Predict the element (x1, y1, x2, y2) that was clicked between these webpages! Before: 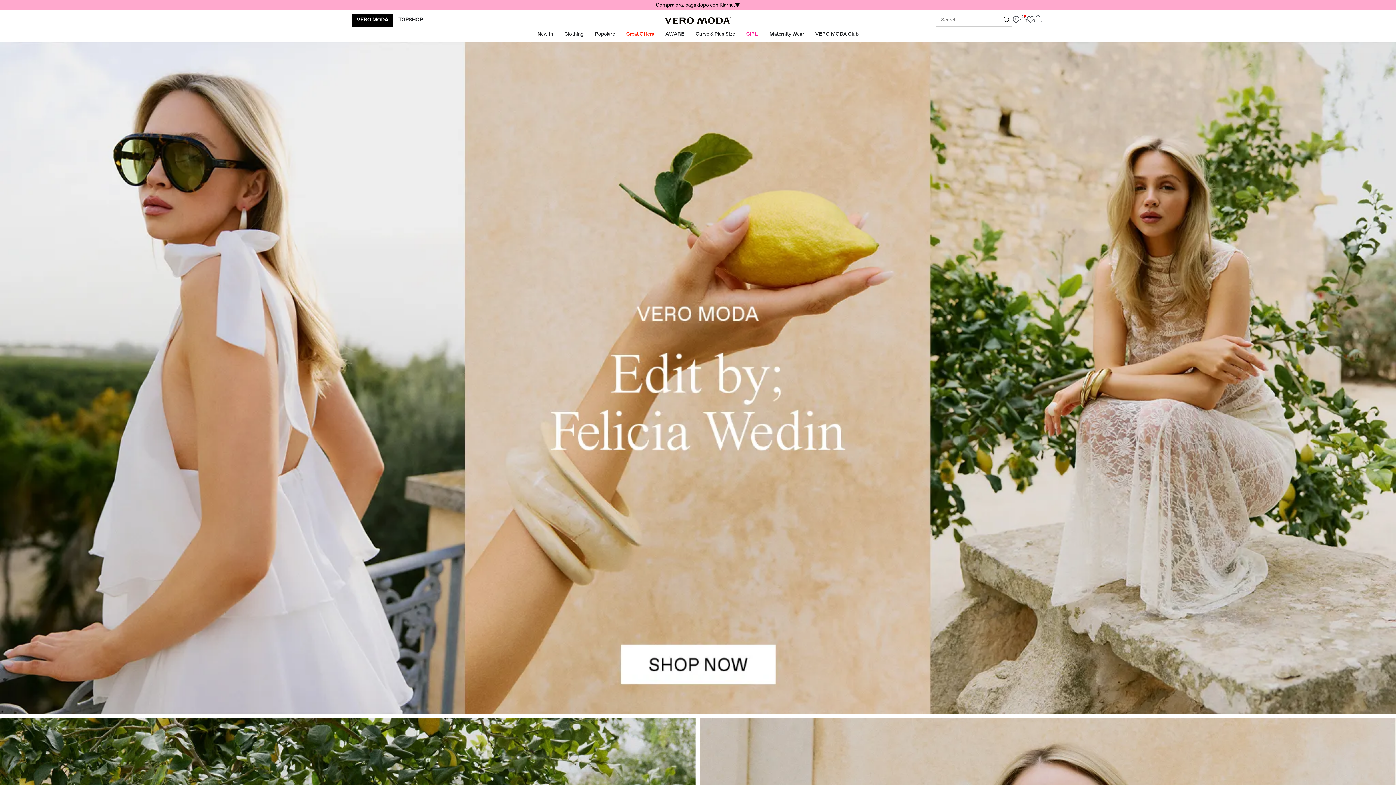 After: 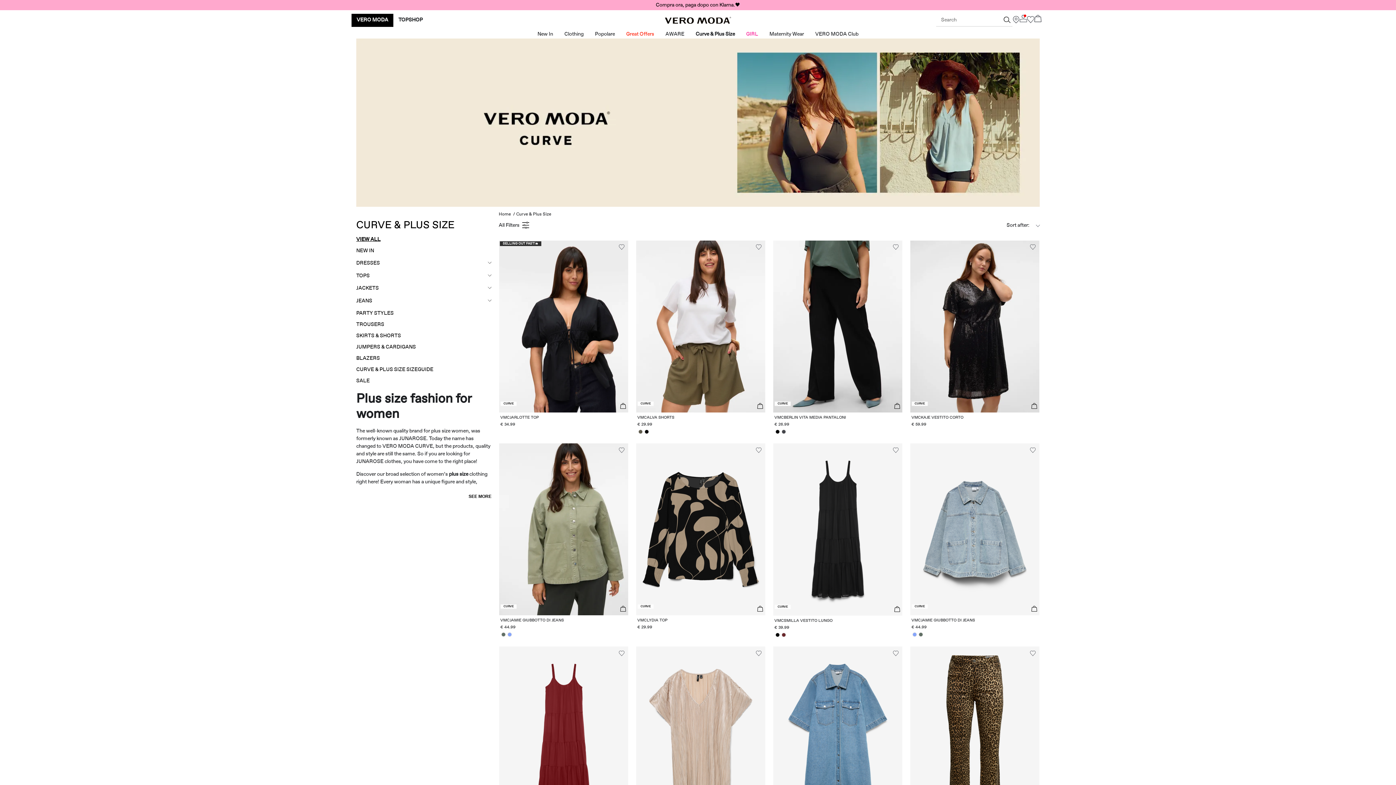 Action: label: Curve & Plus Size bbox: (695, 30, 735, 38)